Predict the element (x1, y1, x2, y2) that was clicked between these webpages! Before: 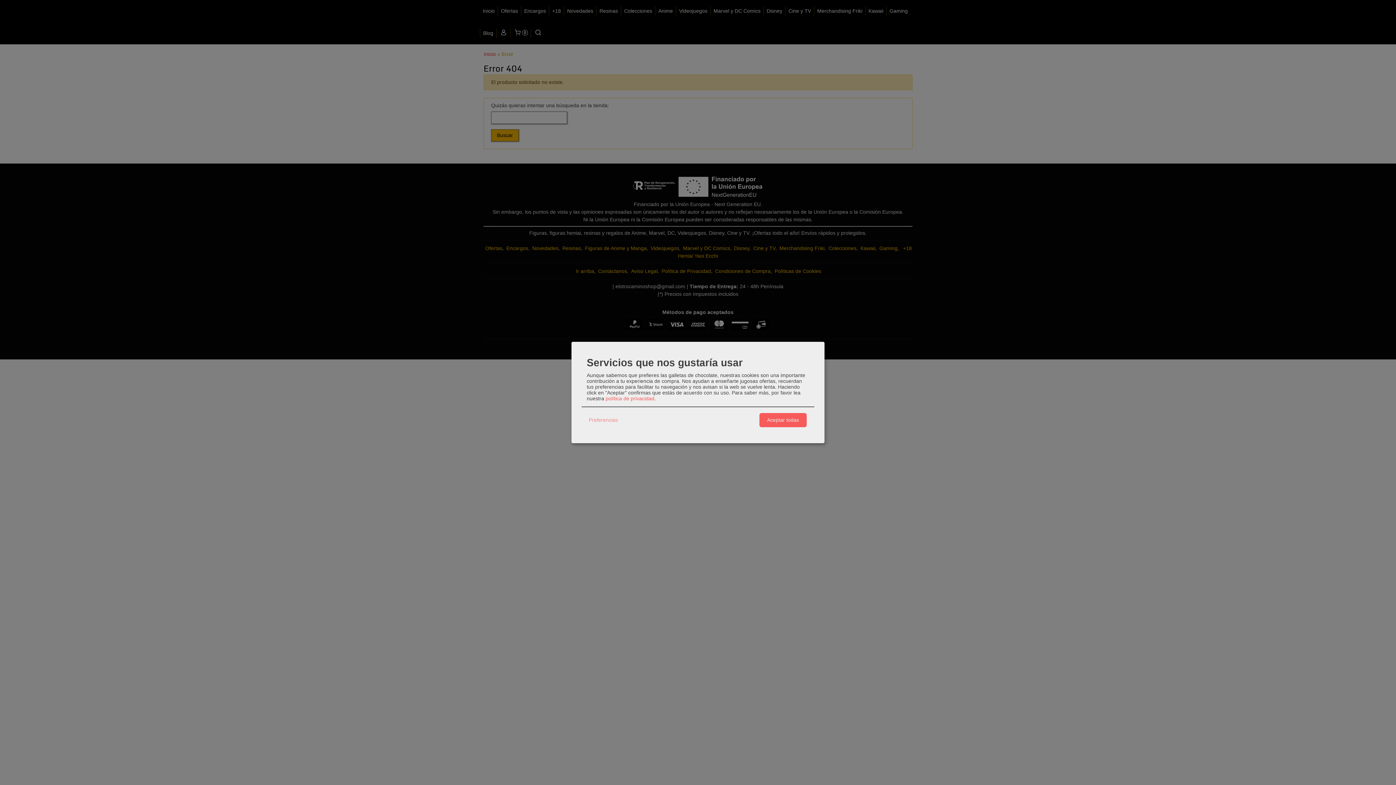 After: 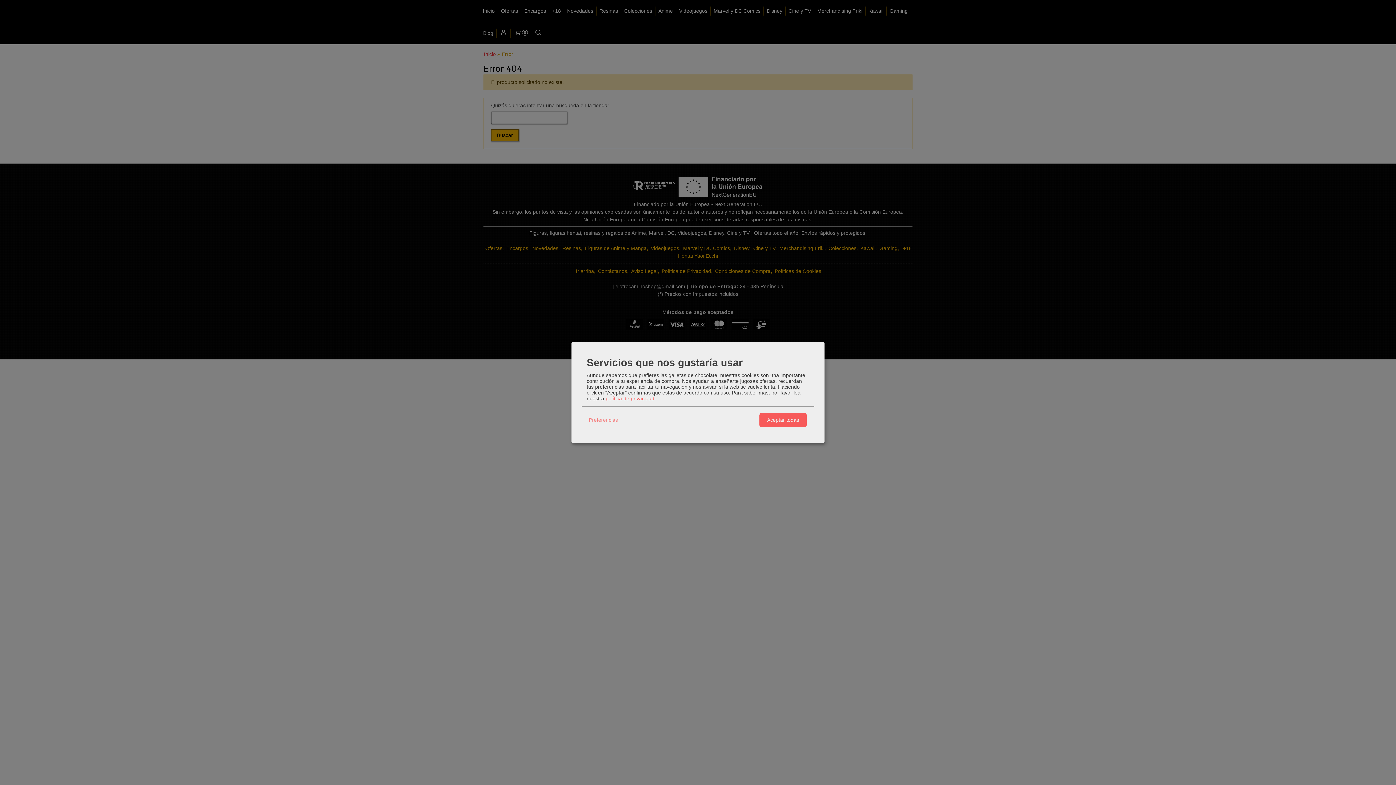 Action: bbox: (605, 395, 654, 401) label: política de privacidad